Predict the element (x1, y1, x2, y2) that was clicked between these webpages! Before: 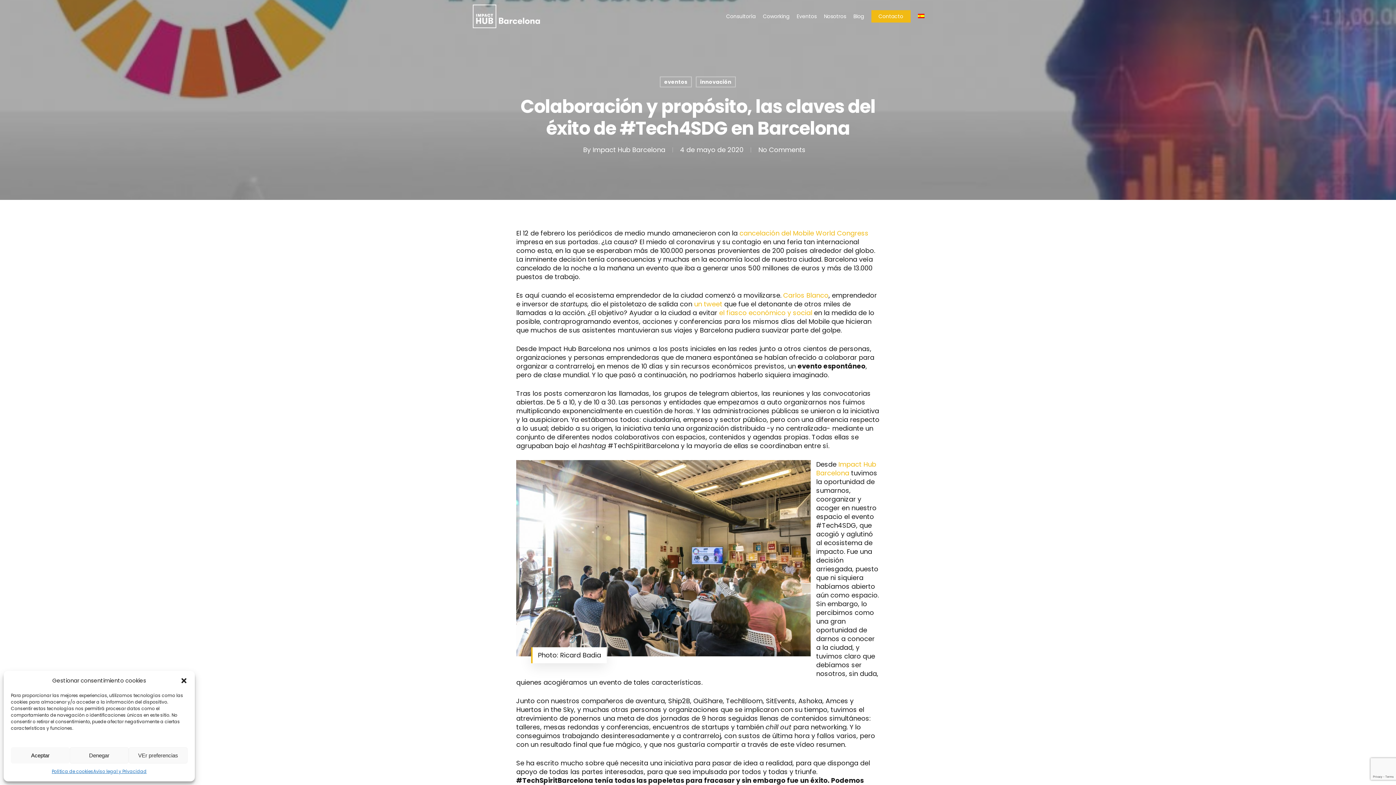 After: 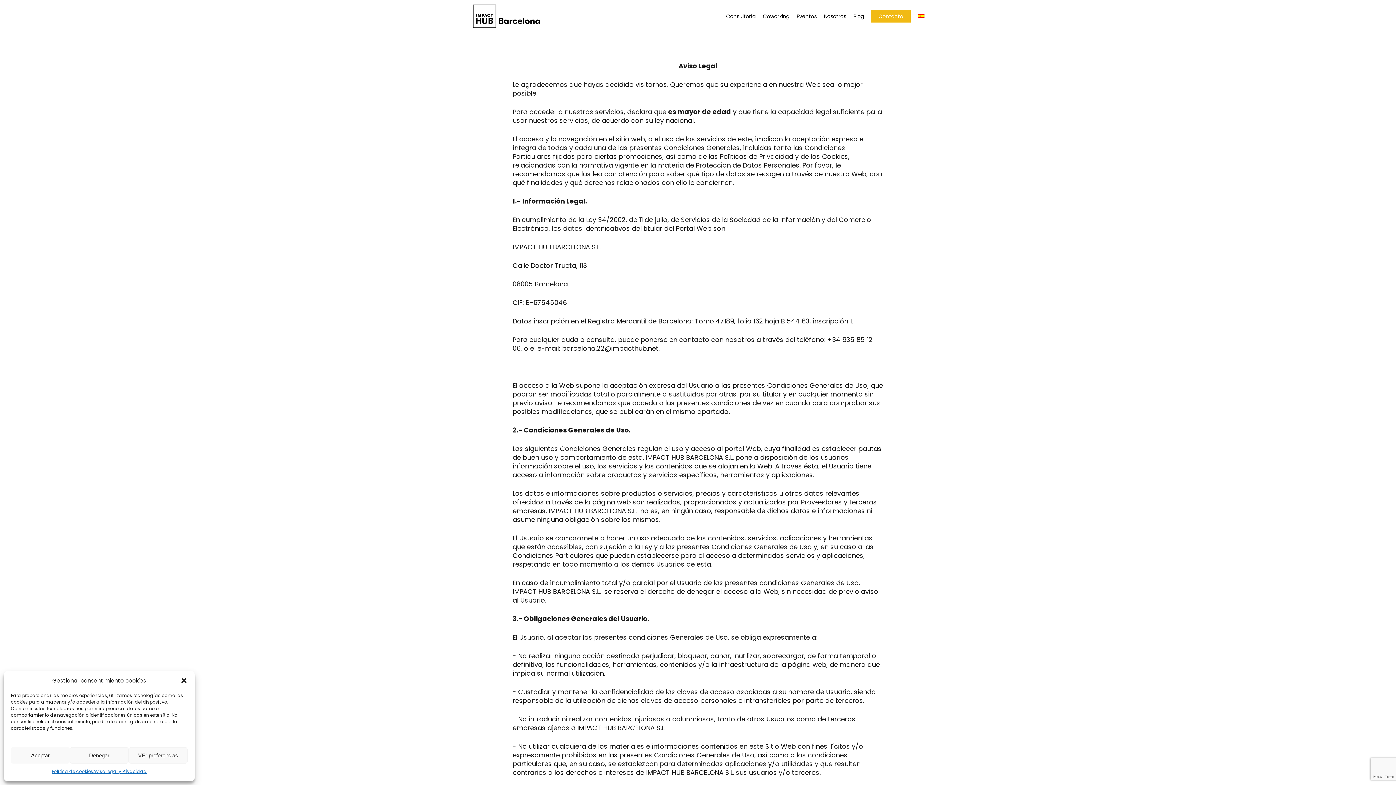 Action: label: Aviso legal y Privacidad bbox: (93, 767, 146, 776)